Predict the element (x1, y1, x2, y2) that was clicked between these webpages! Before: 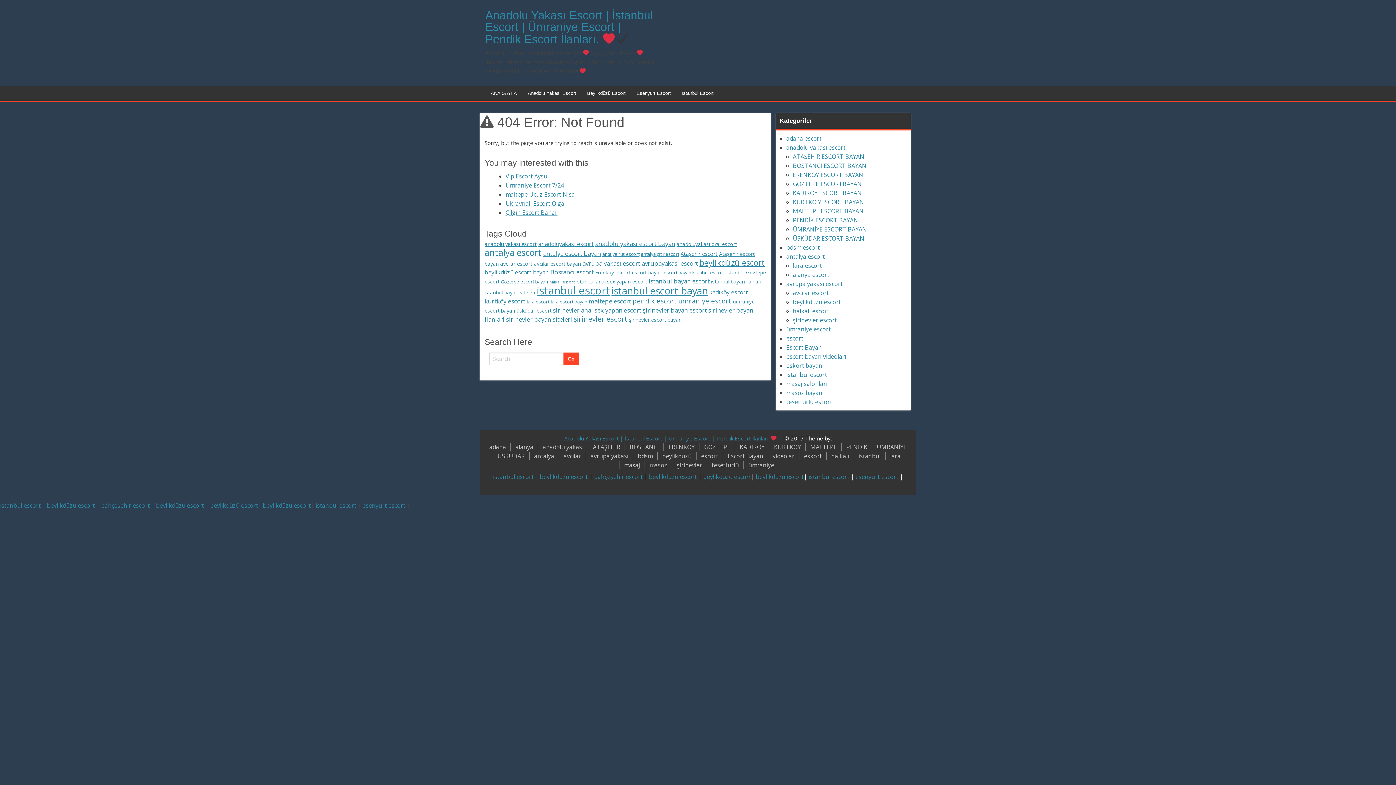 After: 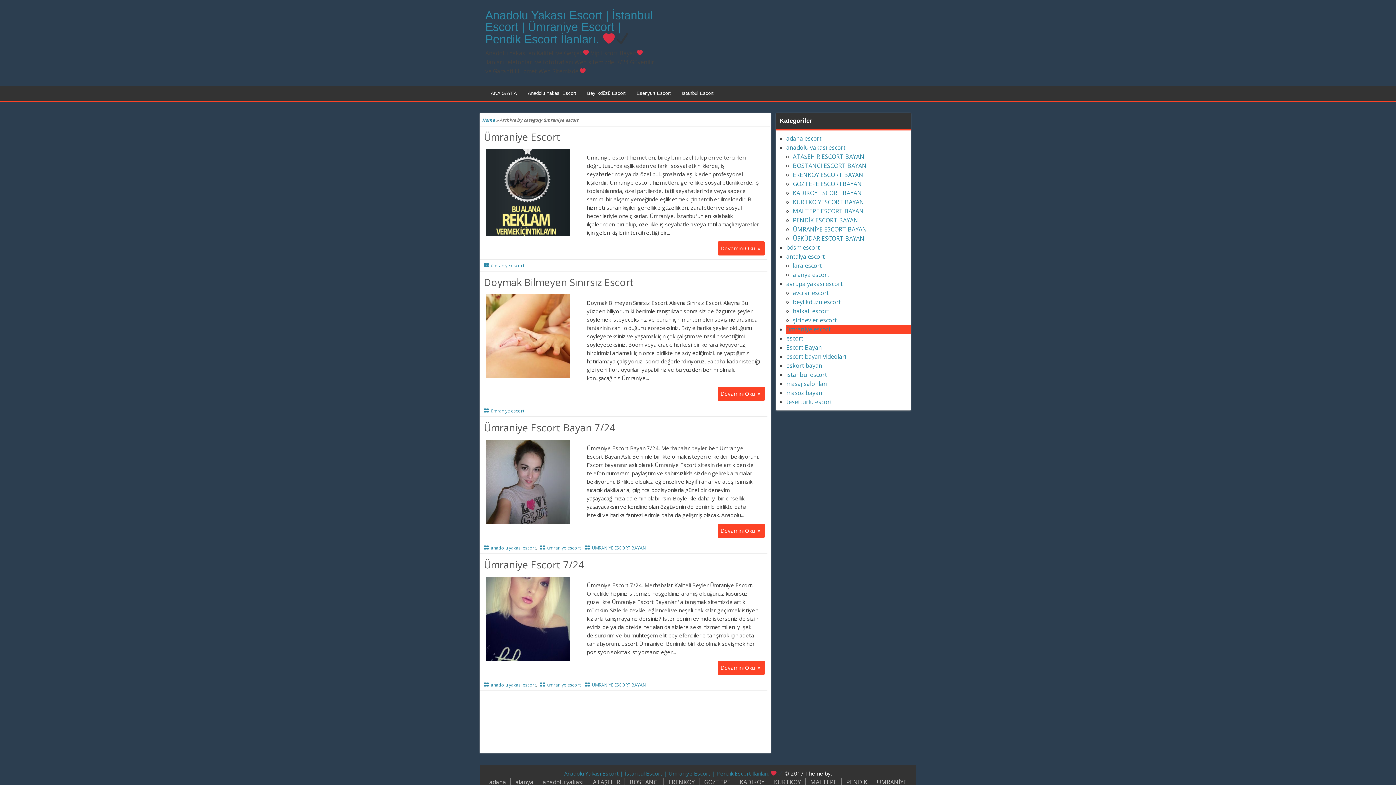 Action: label: ümraniye escort bbox: (786, 325, 830, 333)